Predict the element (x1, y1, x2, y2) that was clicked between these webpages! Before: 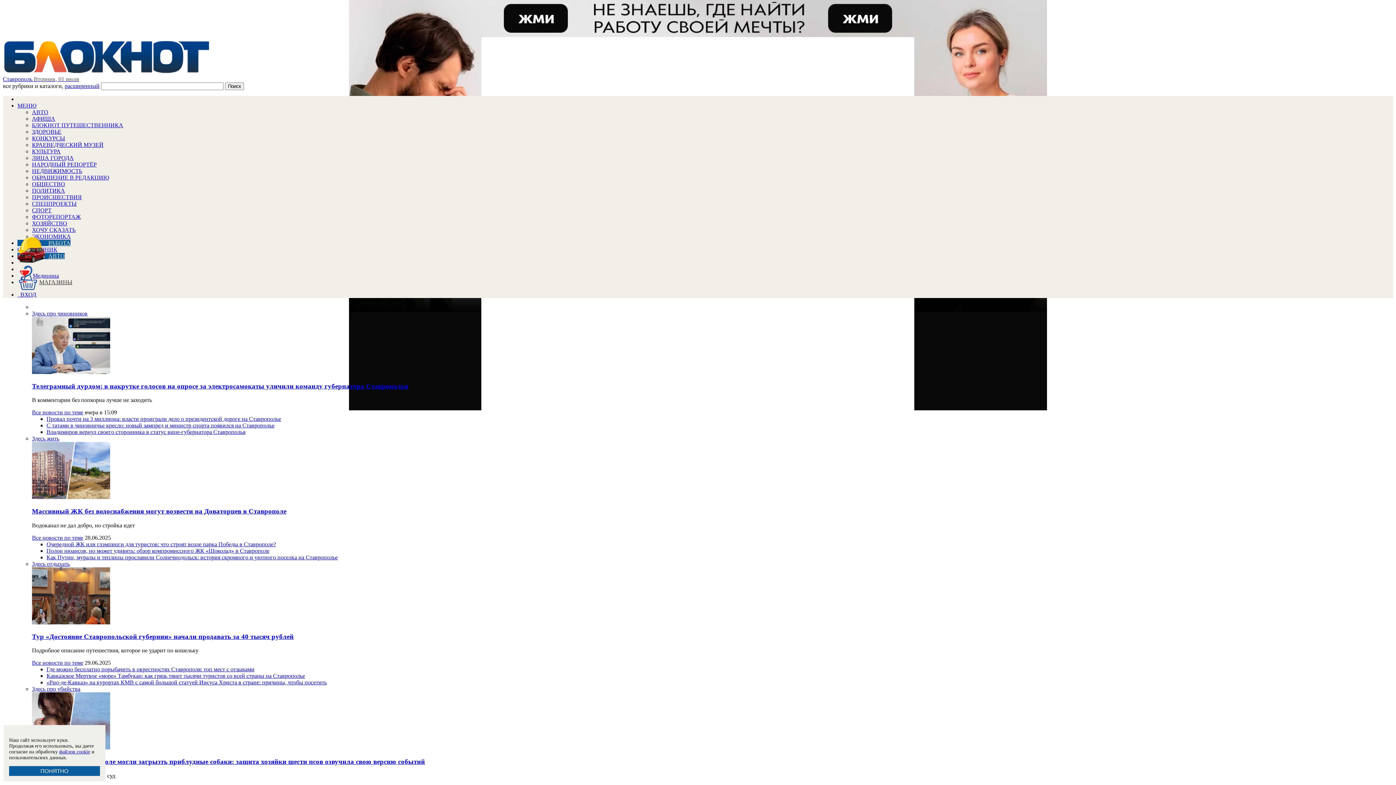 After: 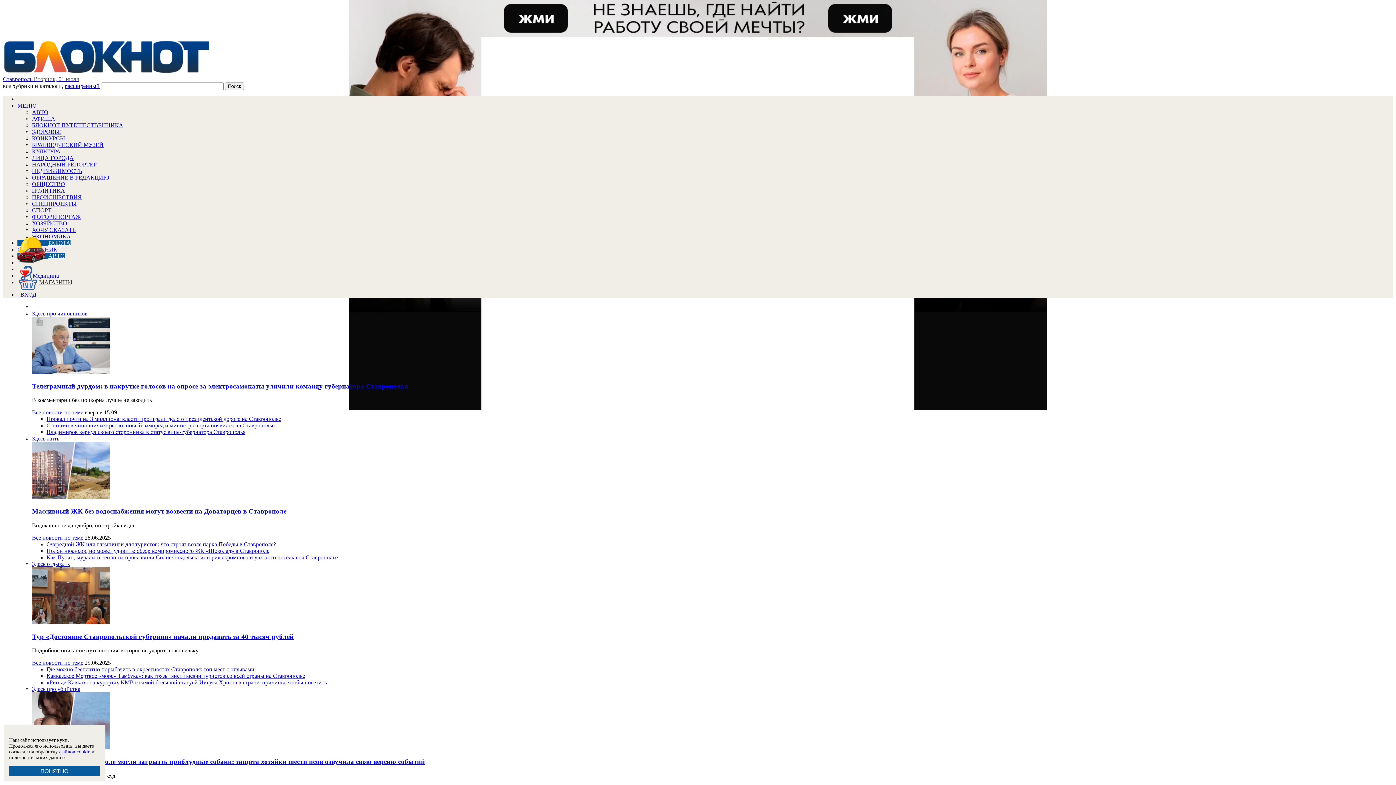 Action: bbox: (17, 253, 64, 259) label: АВТО